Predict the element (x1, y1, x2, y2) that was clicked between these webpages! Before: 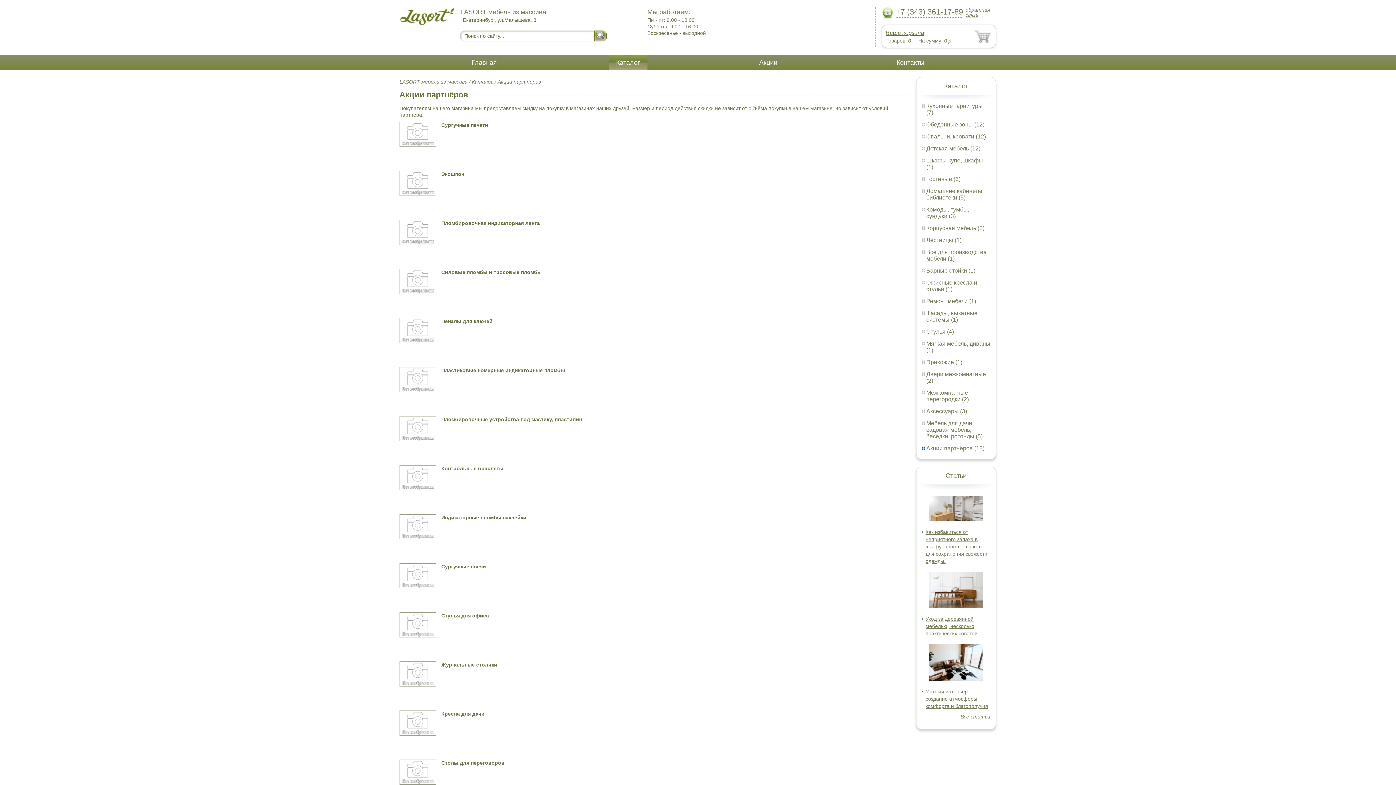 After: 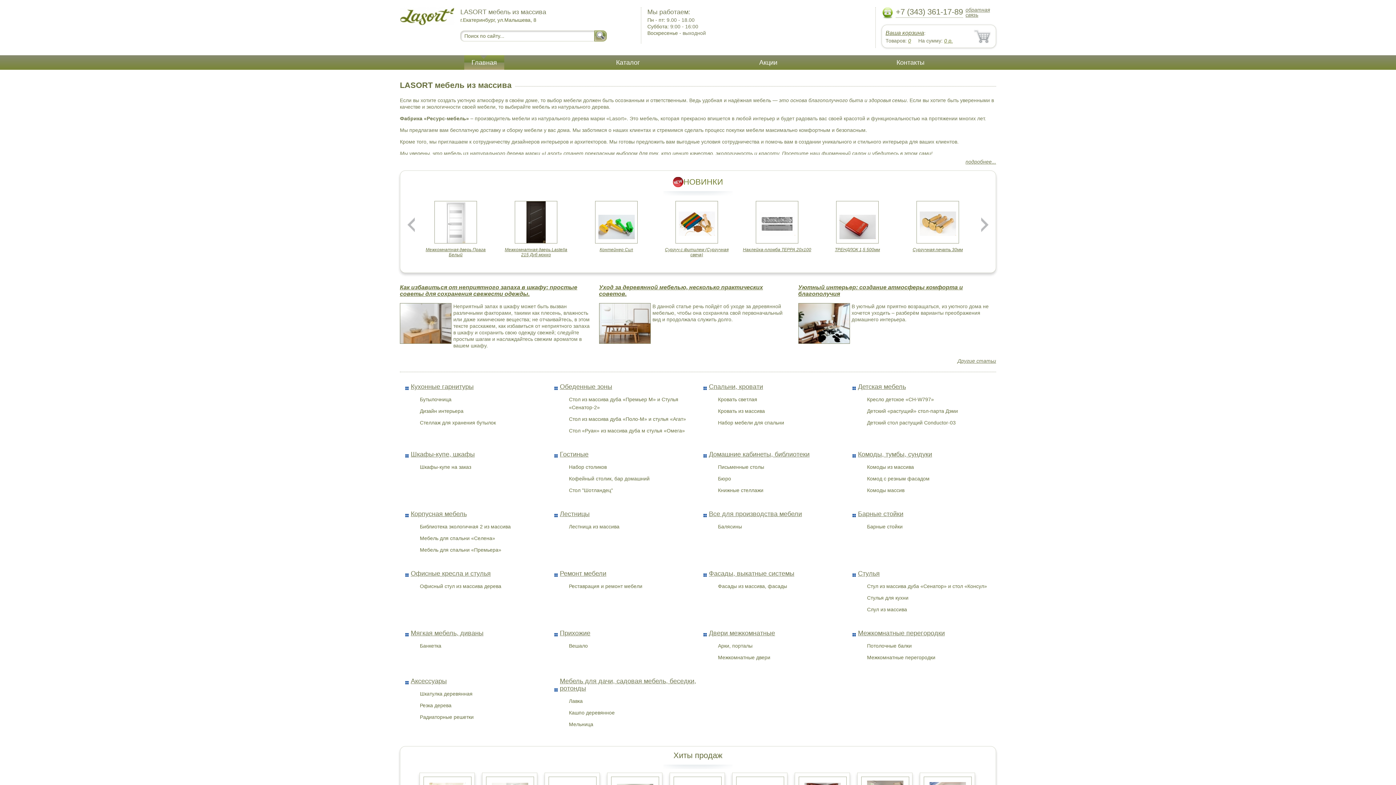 Action: bbox: (400, 7, 454, 25)